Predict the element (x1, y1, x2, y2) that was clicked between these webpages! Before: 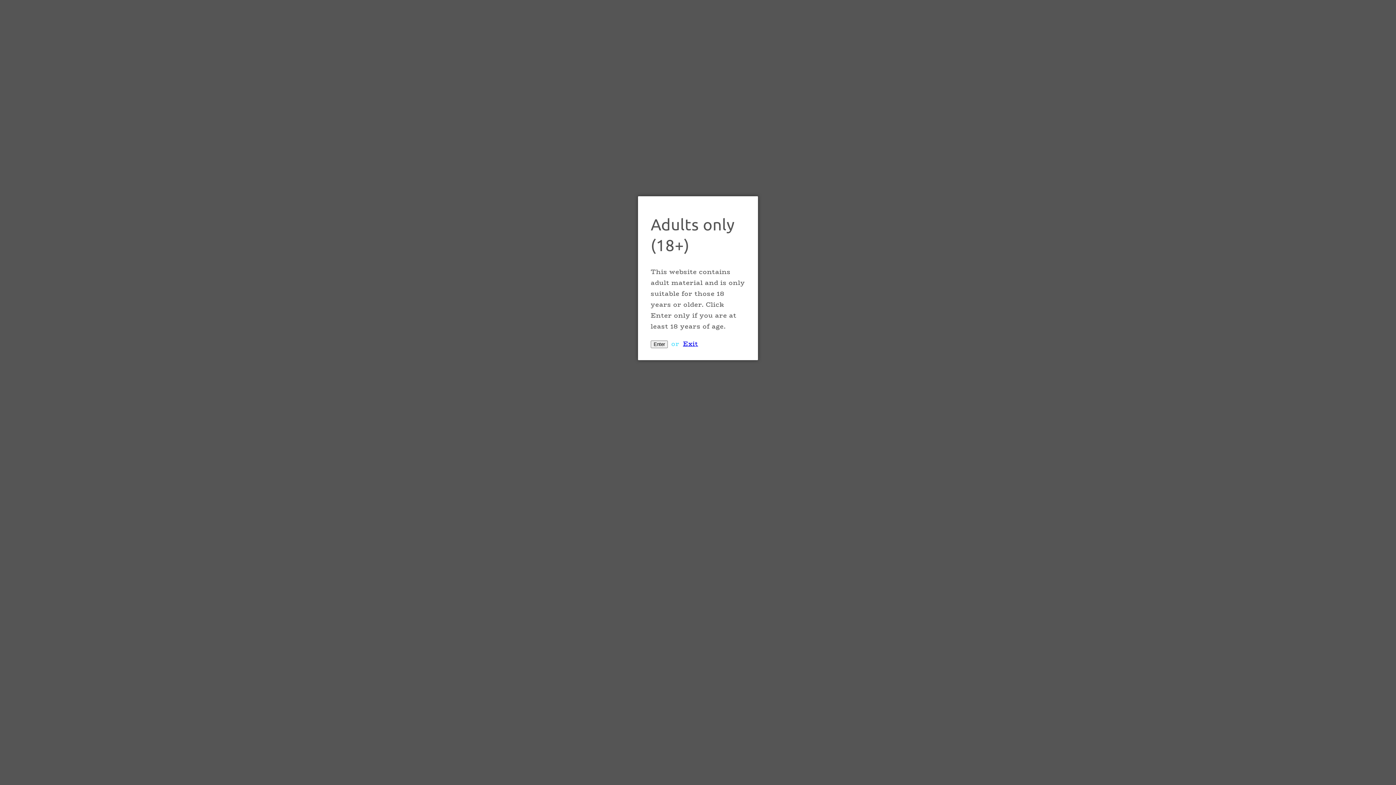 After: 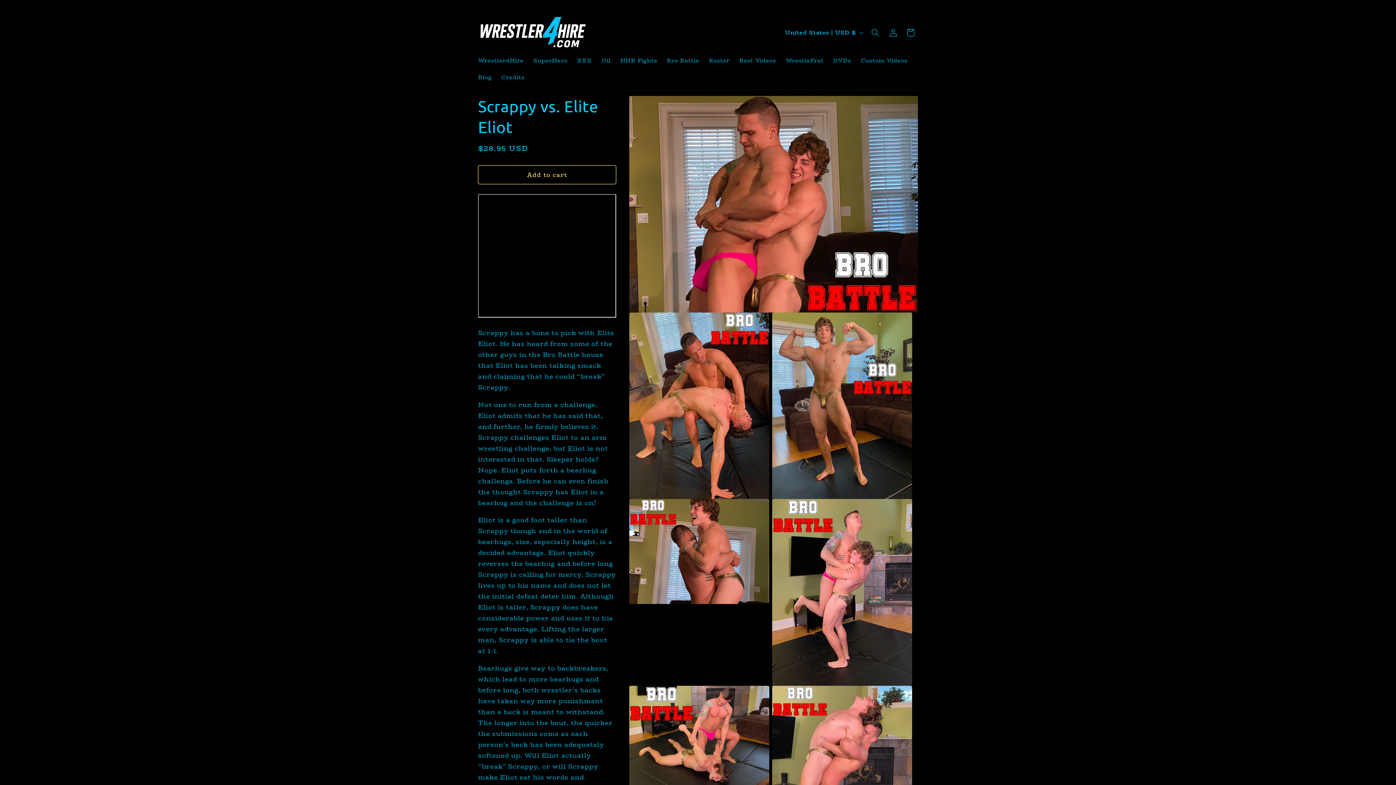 Action: label: Enter bbox: (650, 340, 668, 348)